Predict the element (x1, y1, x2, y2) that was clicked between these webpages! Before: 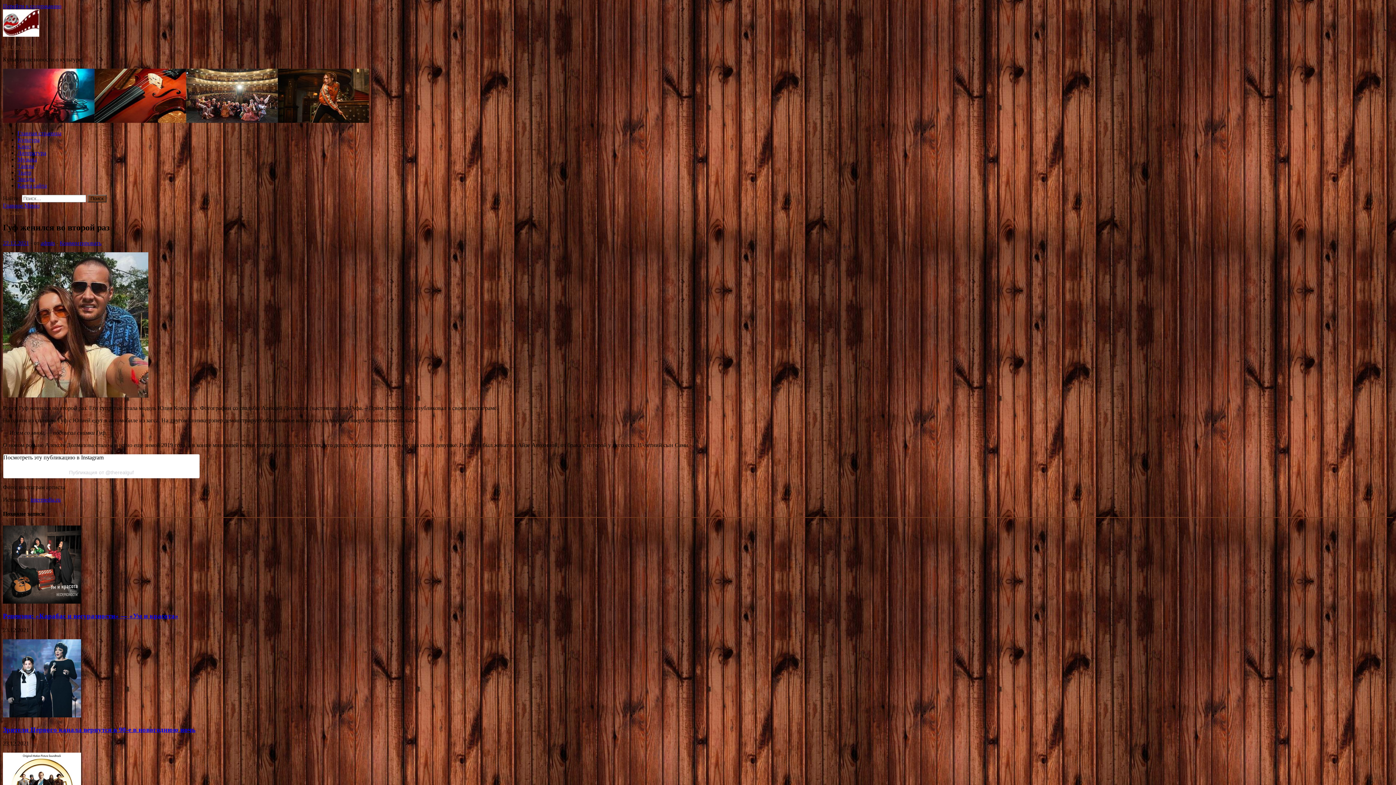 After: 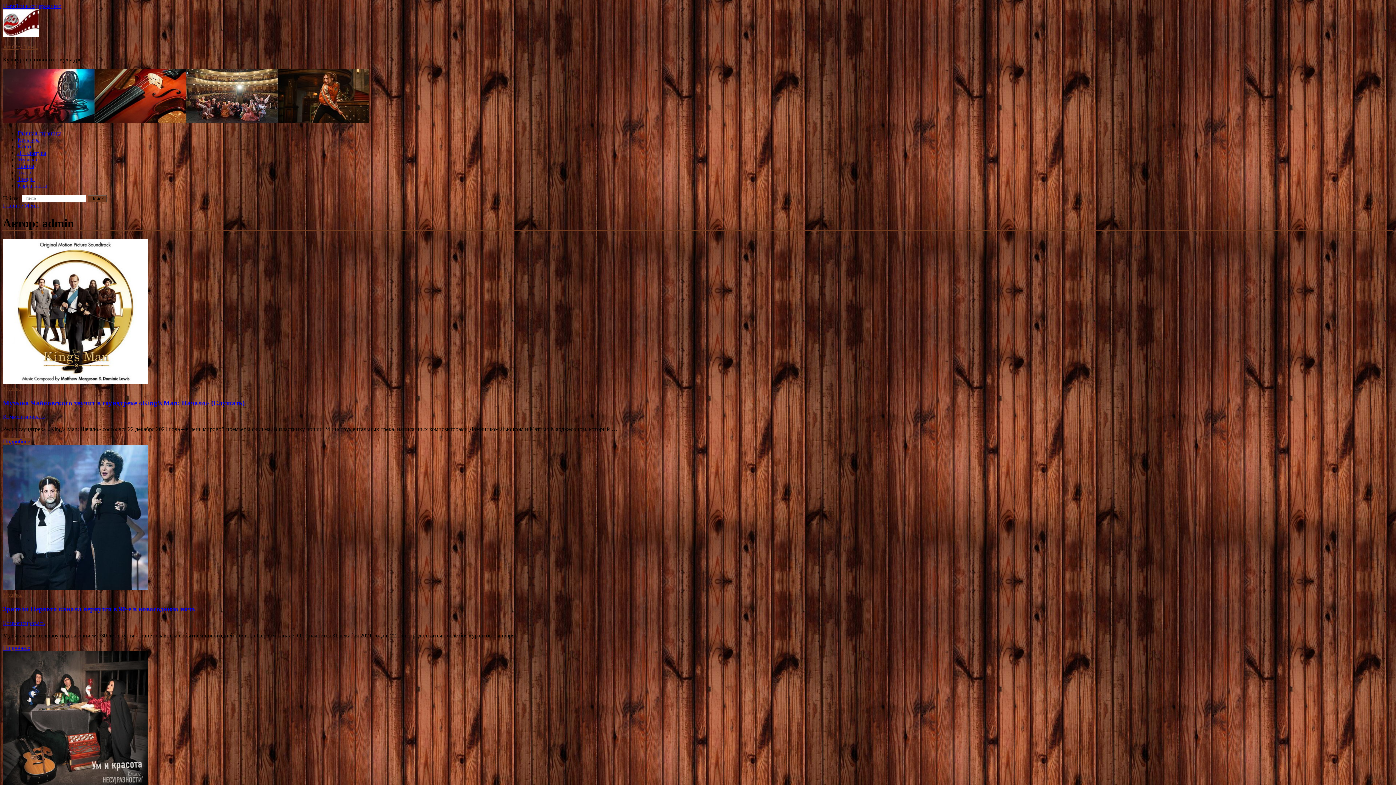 Action: bbox: (40, 239, 54, 246) label: admin